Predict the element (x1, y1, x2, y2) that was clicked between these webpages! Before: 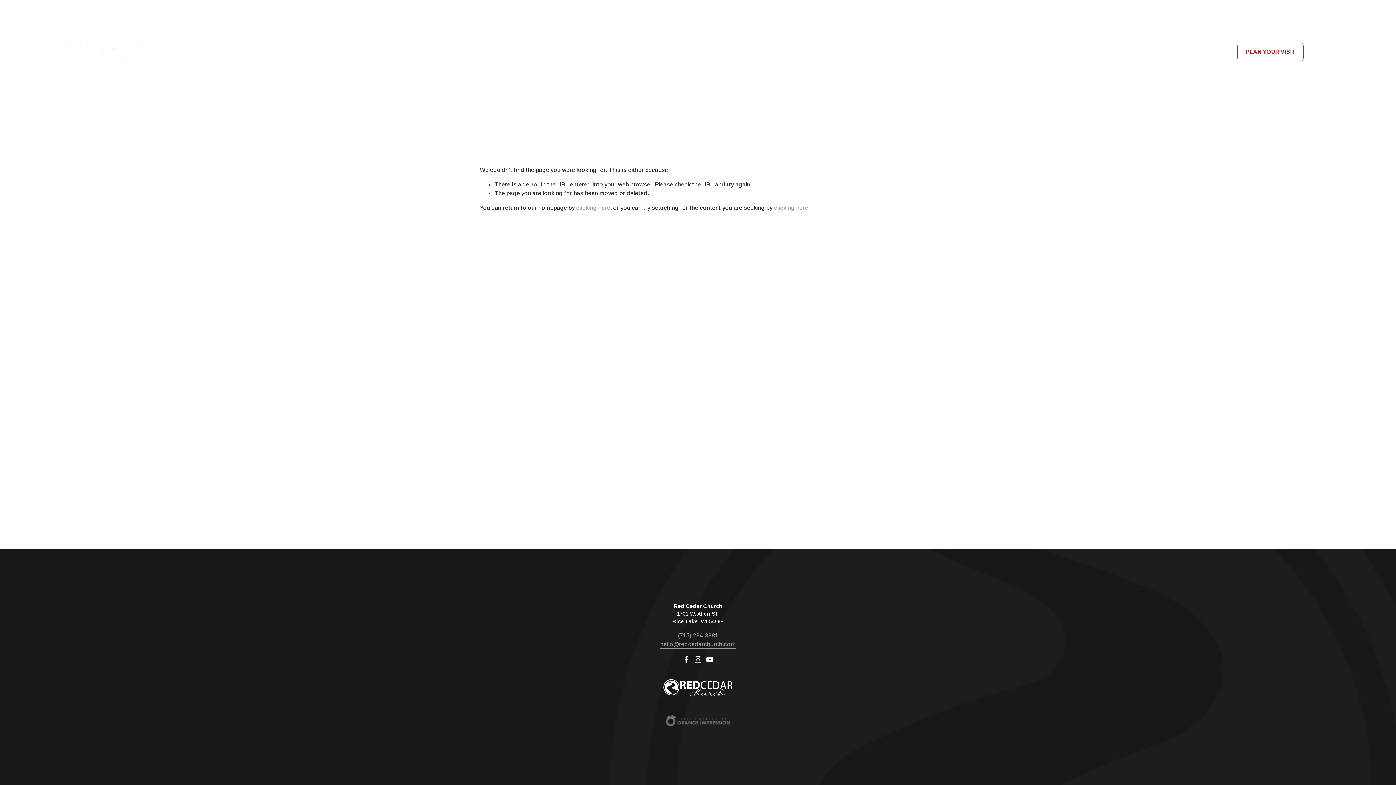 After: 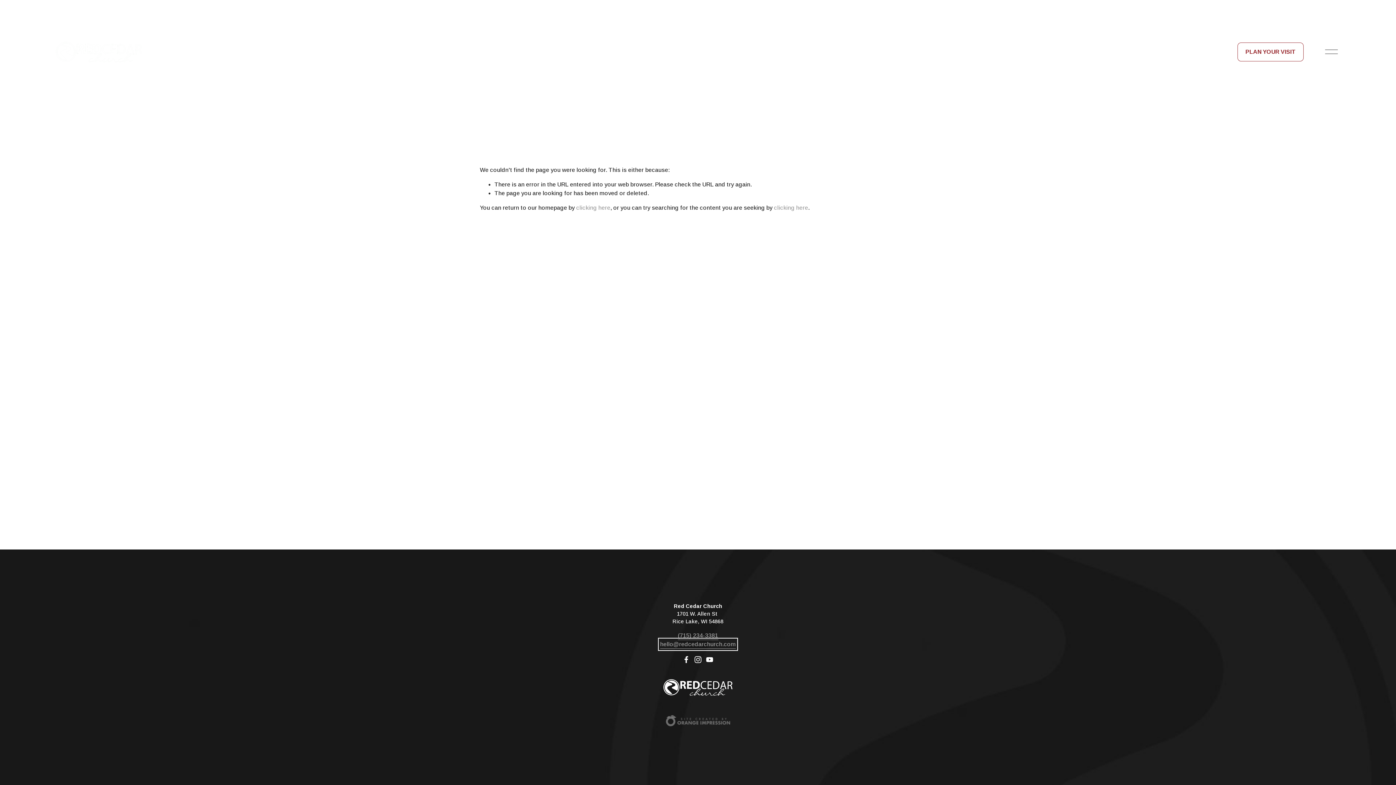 Action: bbox: (660, 640, 736, 648) label: hello@redcedarchurch.com